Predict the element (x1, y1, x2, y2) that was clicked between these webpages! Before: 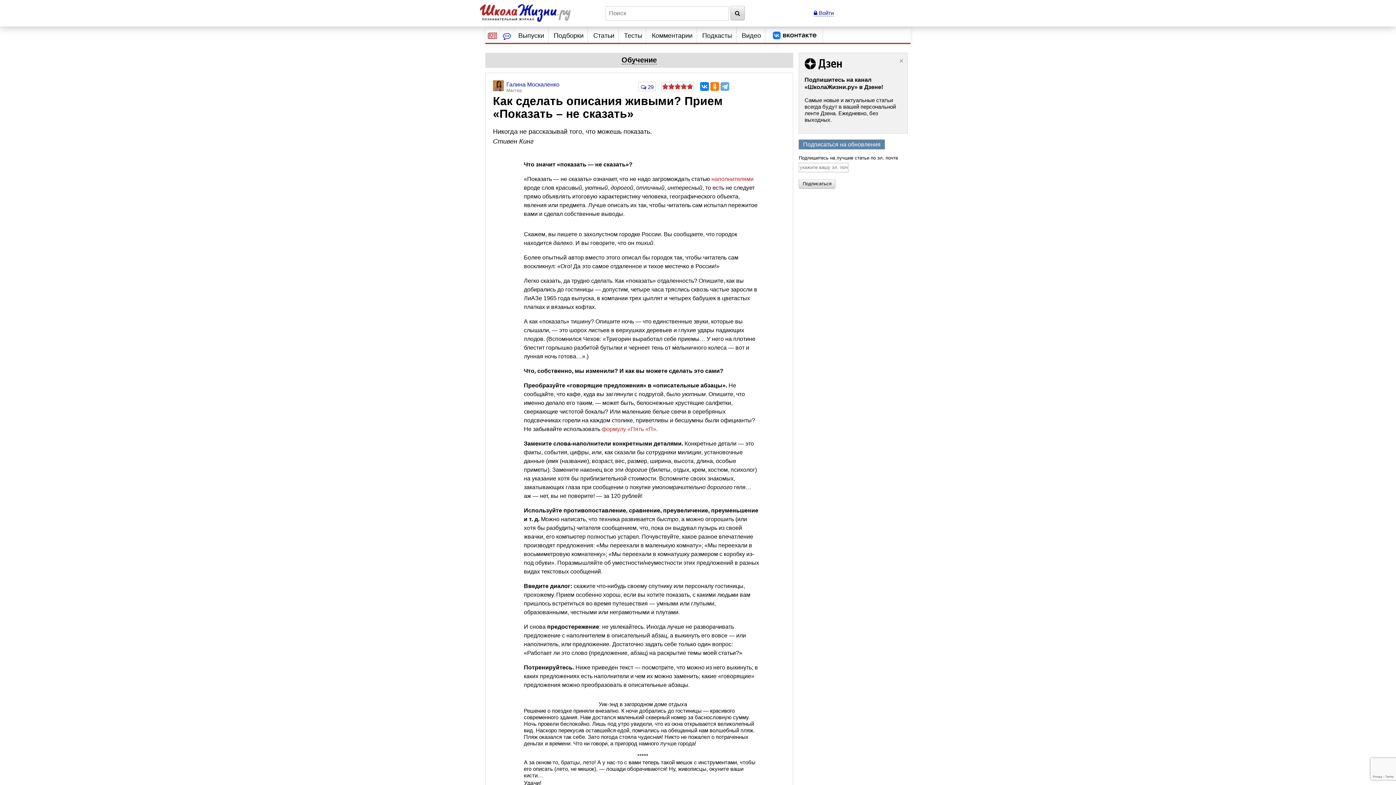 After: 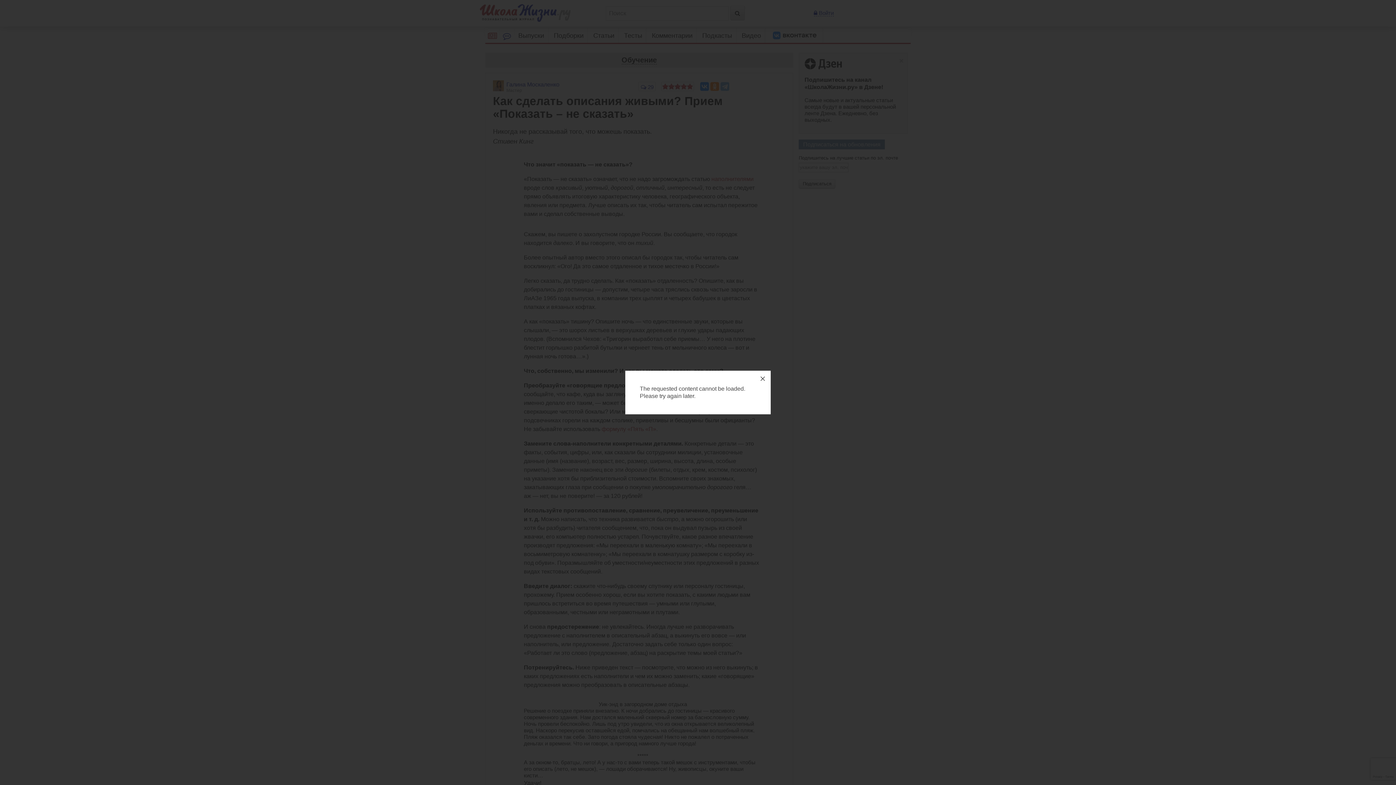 Action: bbox: (814, 9, 834, 16) label:  Войти